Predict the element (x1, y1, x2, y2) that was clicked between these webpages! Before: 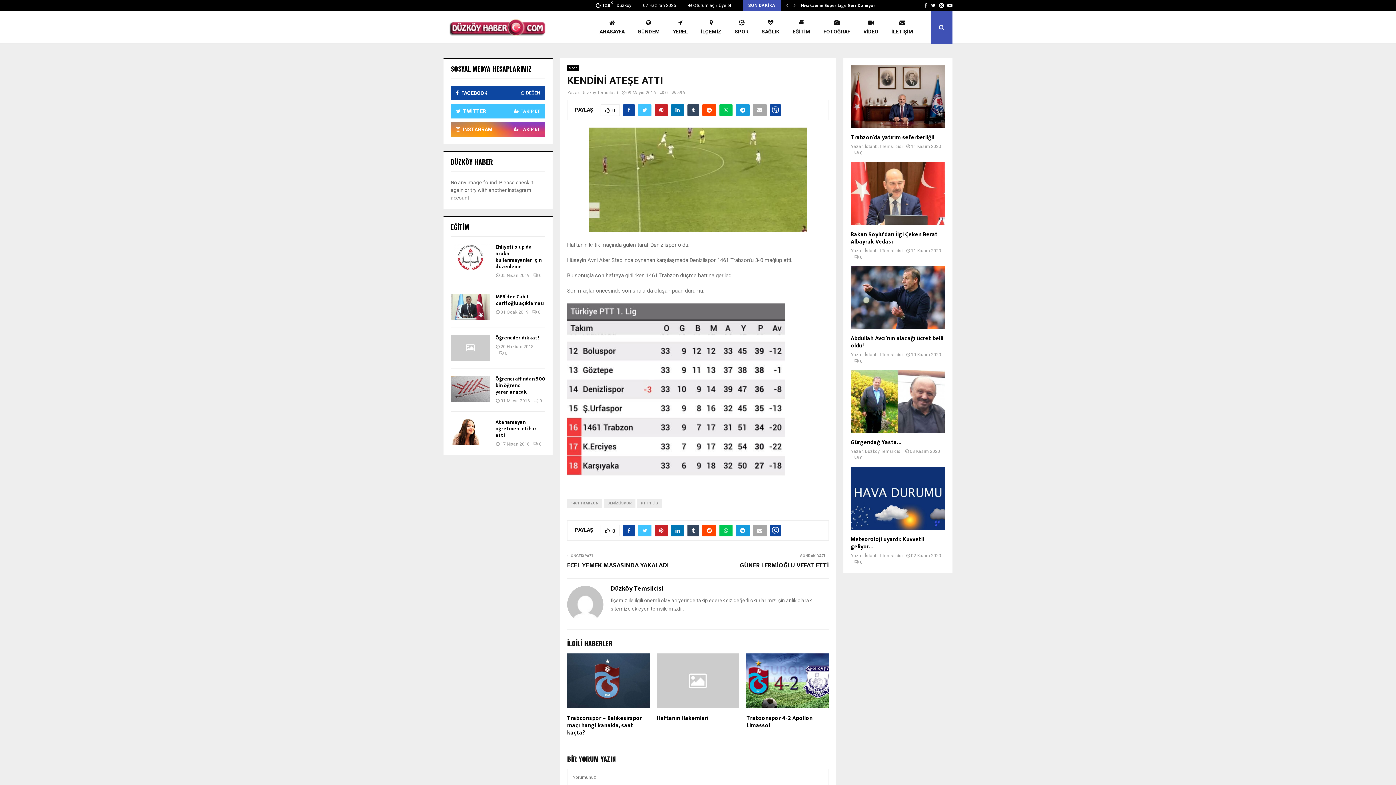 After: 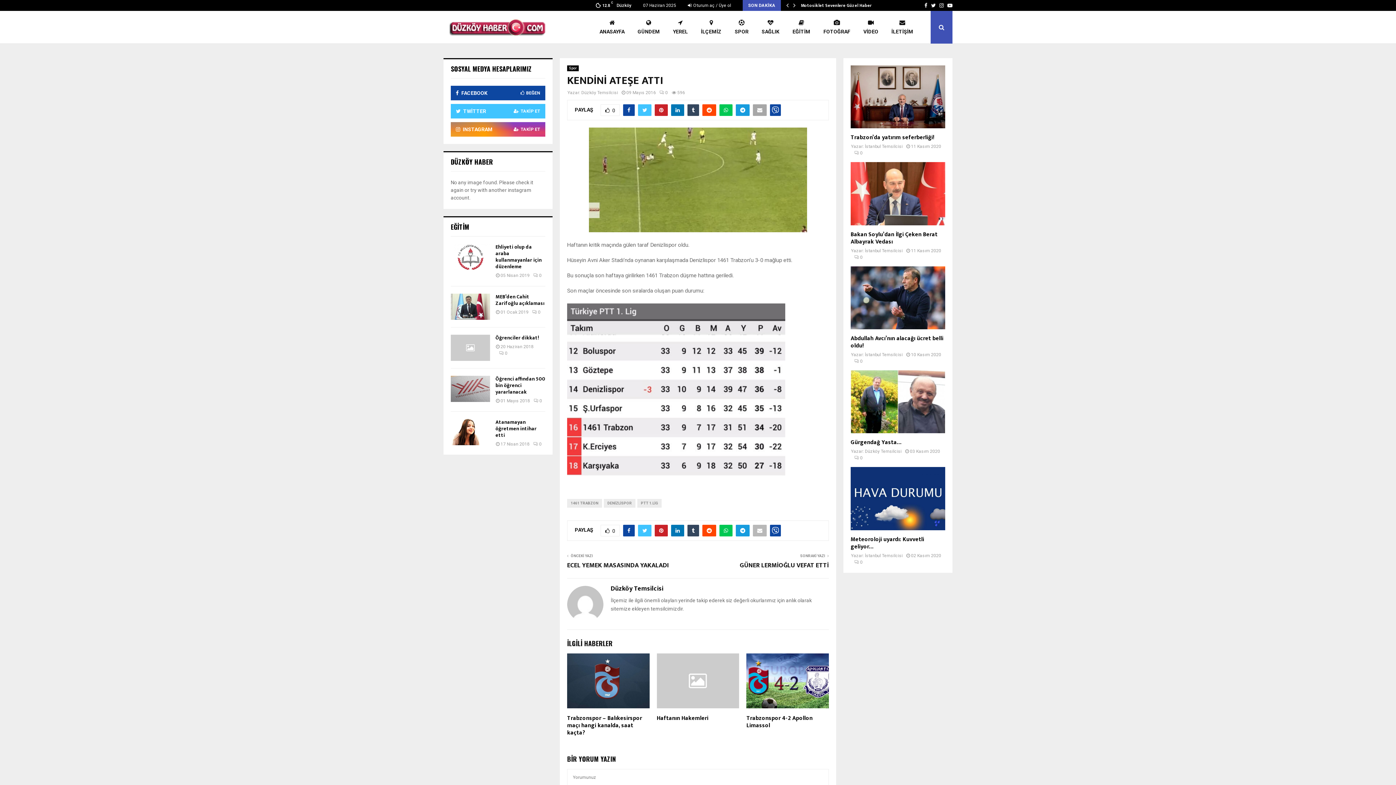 Action: bbox: (753, 524, 766, 536)